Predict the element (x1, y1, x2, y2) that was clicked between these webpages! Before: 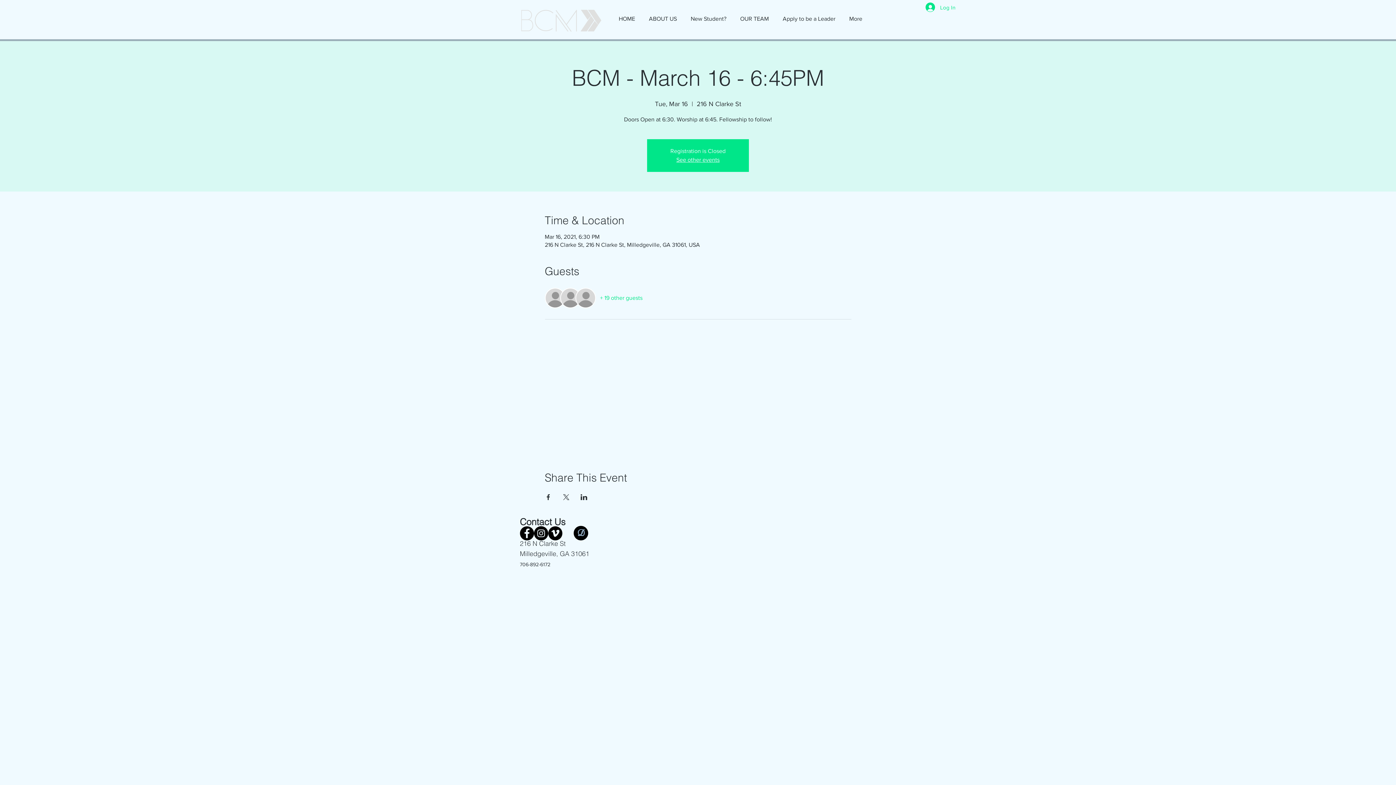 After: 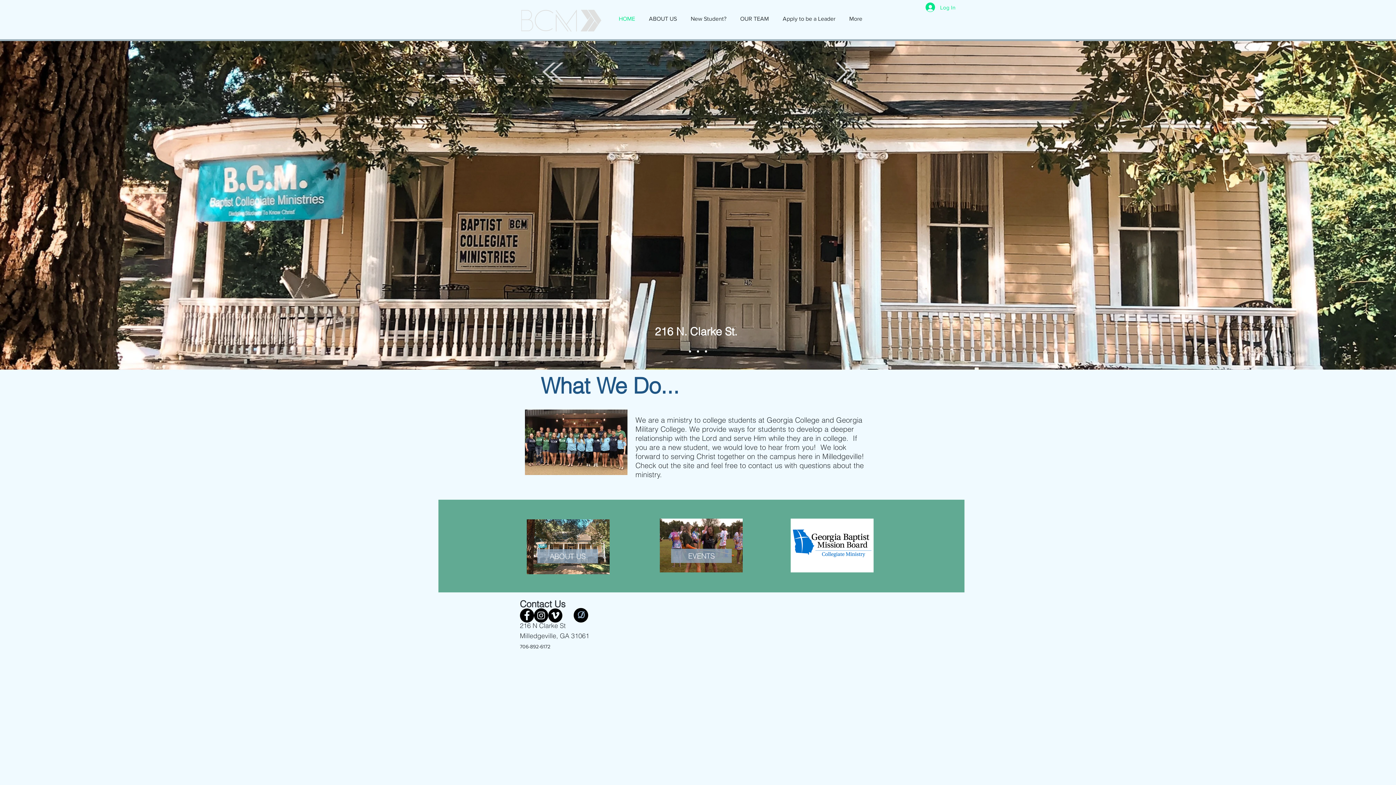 Action: label: See other events bbox: (676, 156, 719, 162)